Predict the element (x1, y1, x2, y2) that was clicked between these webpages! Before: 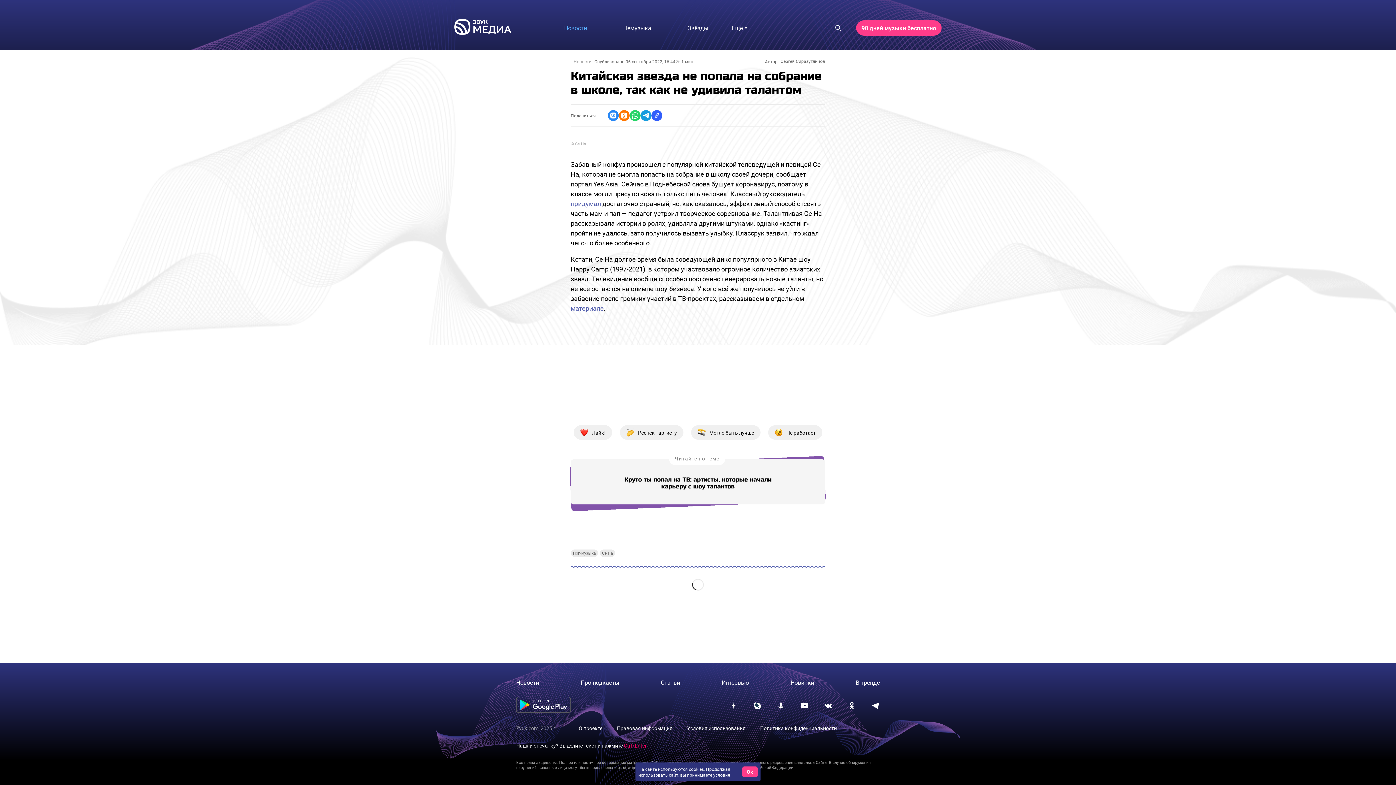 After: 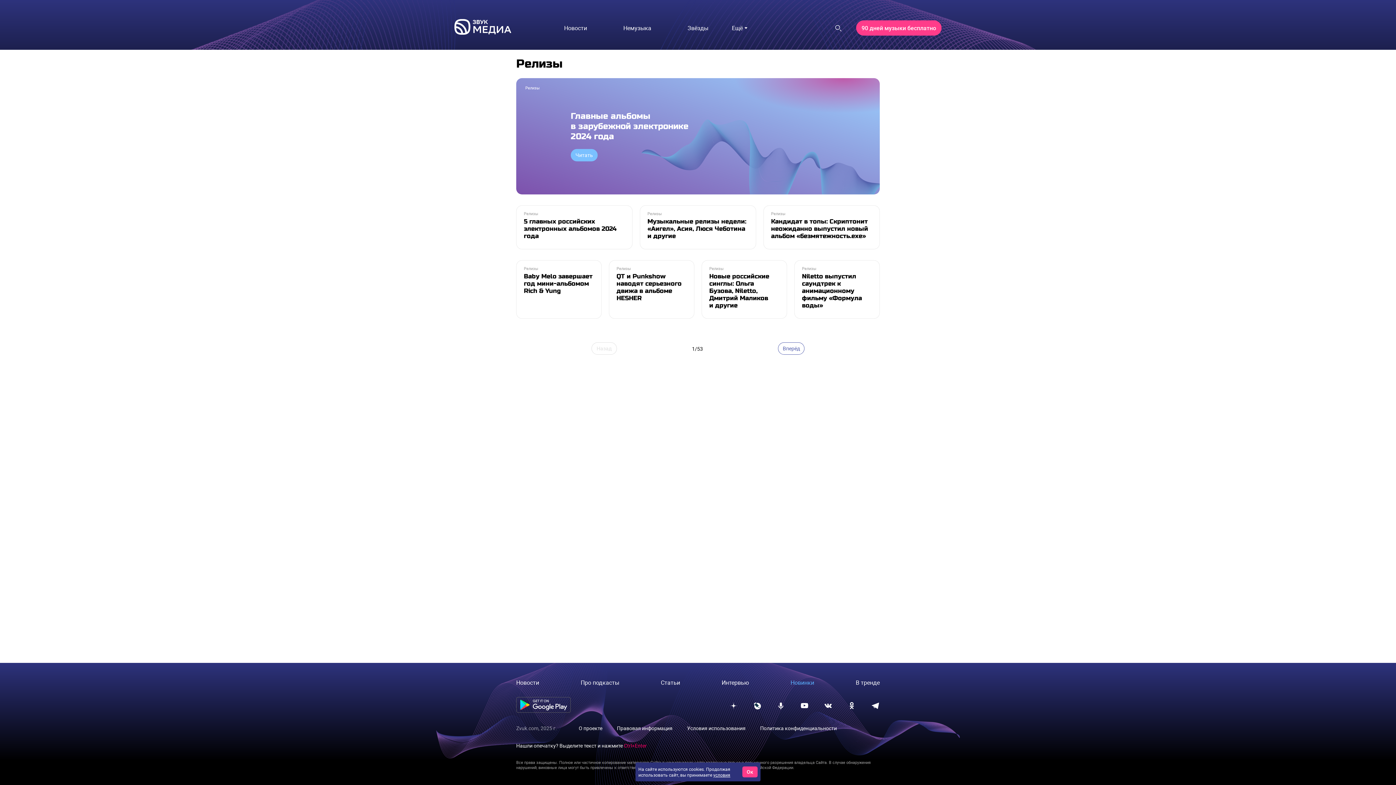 Action: bbox: (790, 678, 814, 686) label: Новинки